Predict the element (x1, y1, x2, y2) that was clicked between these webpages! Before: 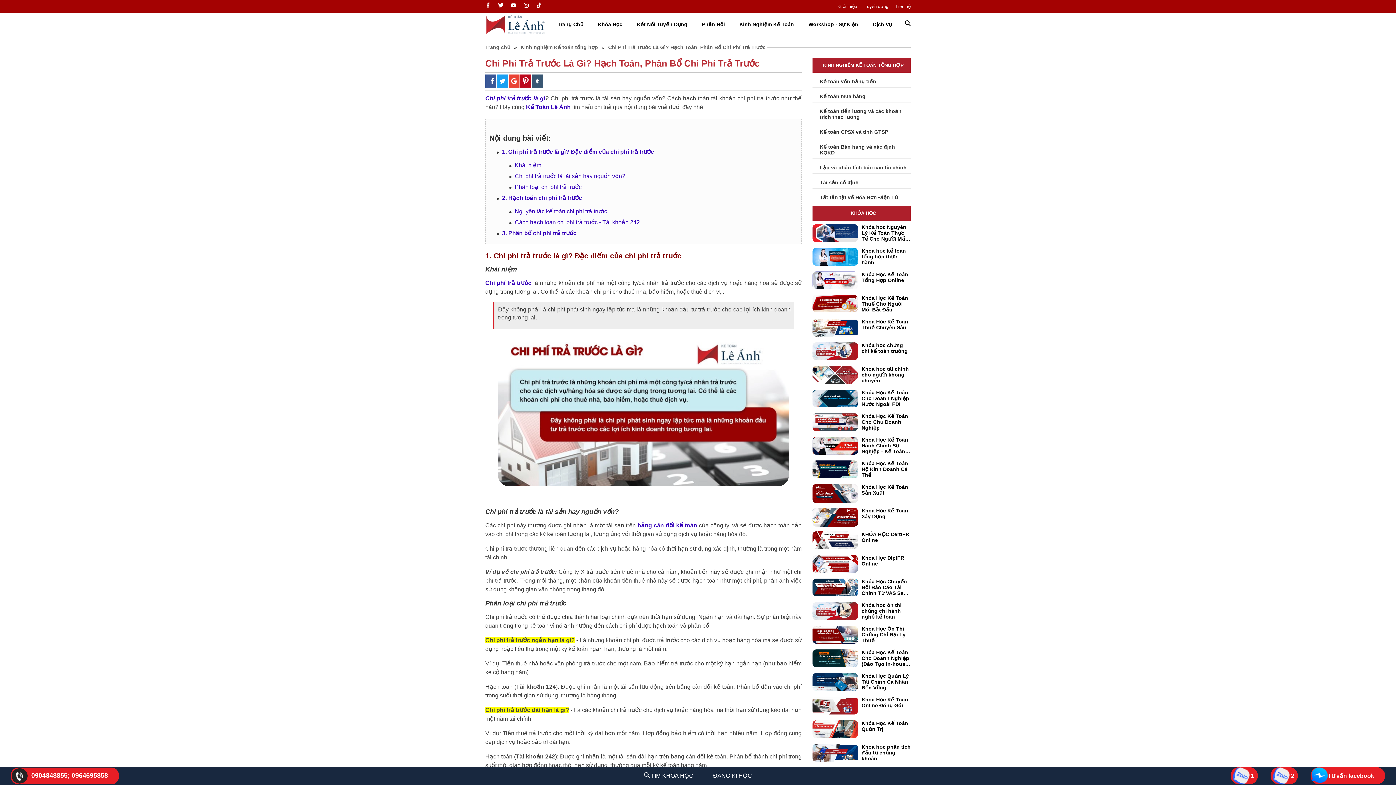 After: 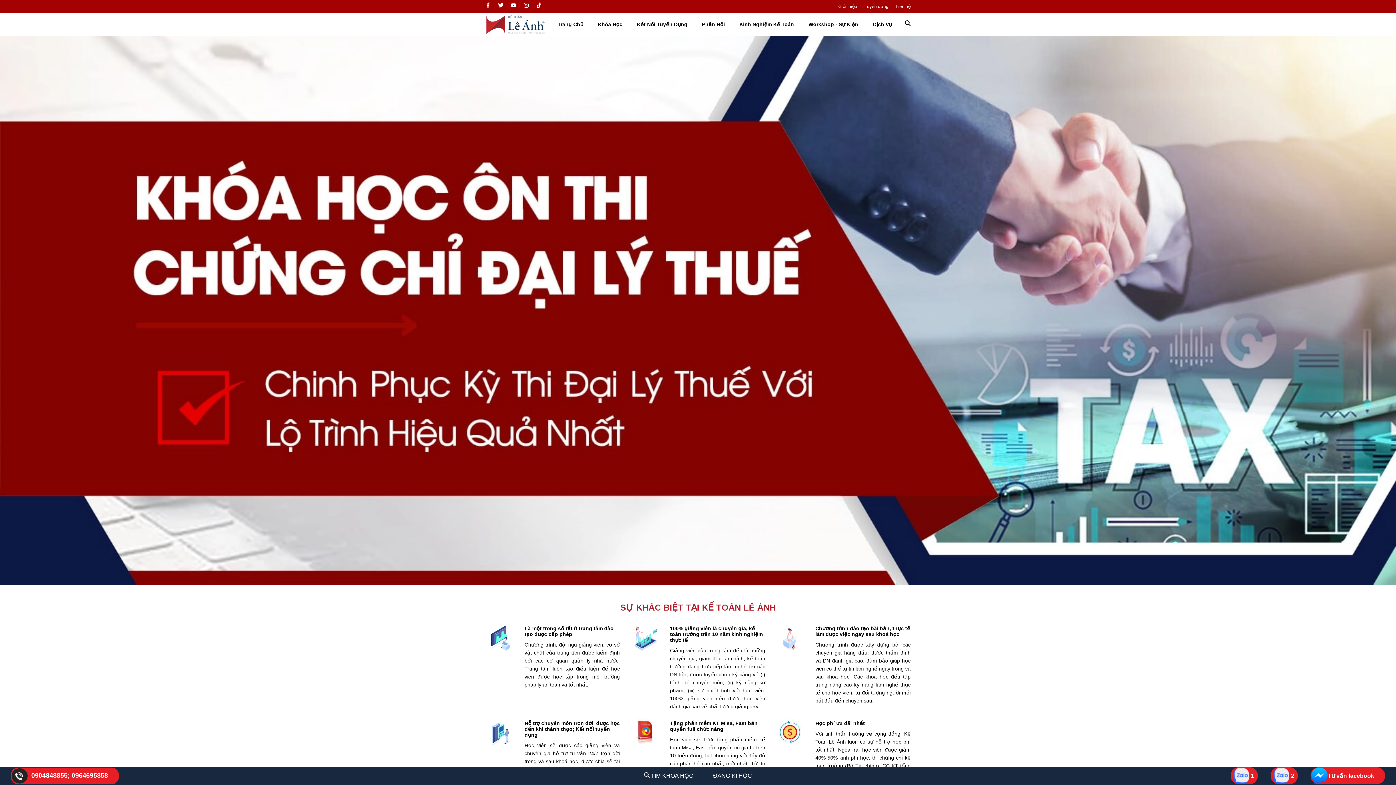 Action: bbox: (812, 626, 858, 644) label: Khóa Học Ôn Thi Chứng Chỉ Đại Lý Thuế